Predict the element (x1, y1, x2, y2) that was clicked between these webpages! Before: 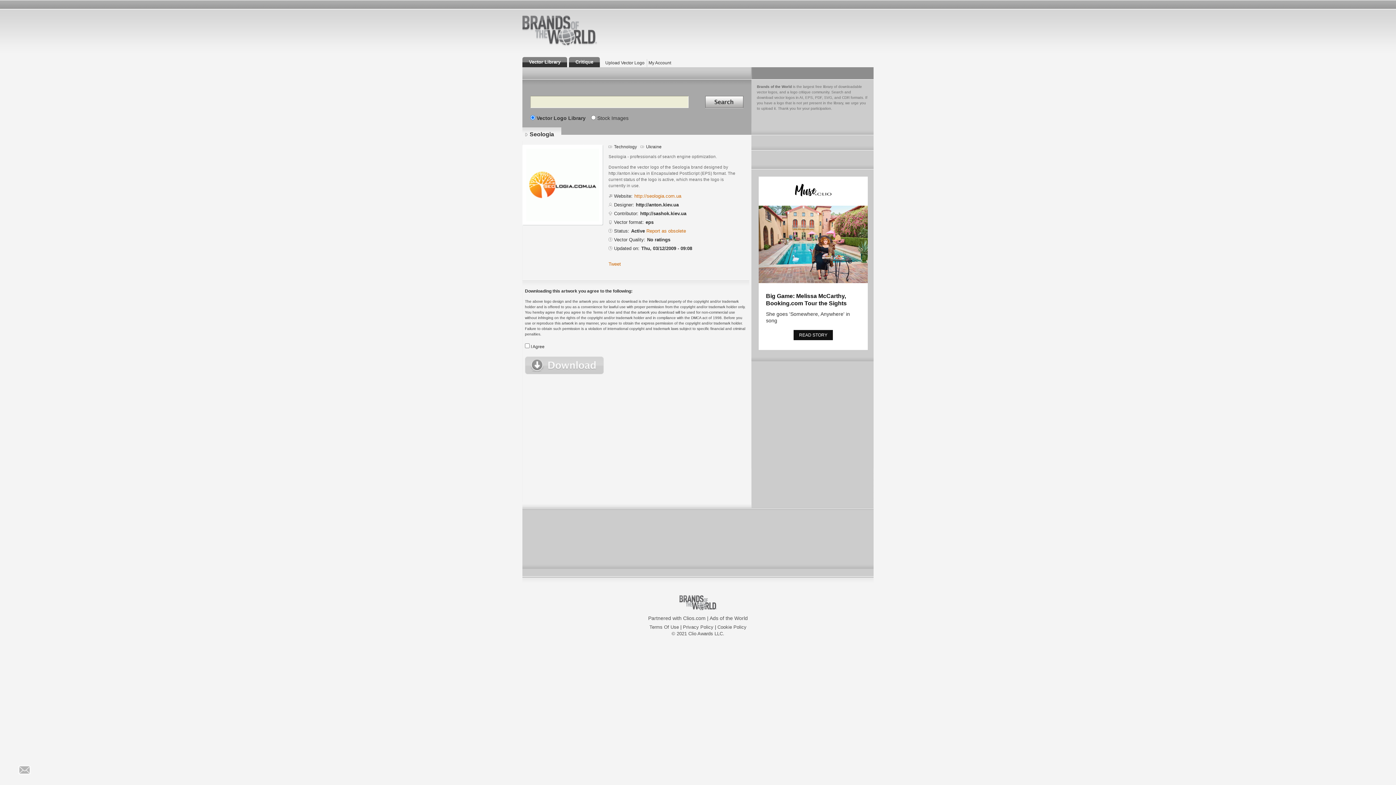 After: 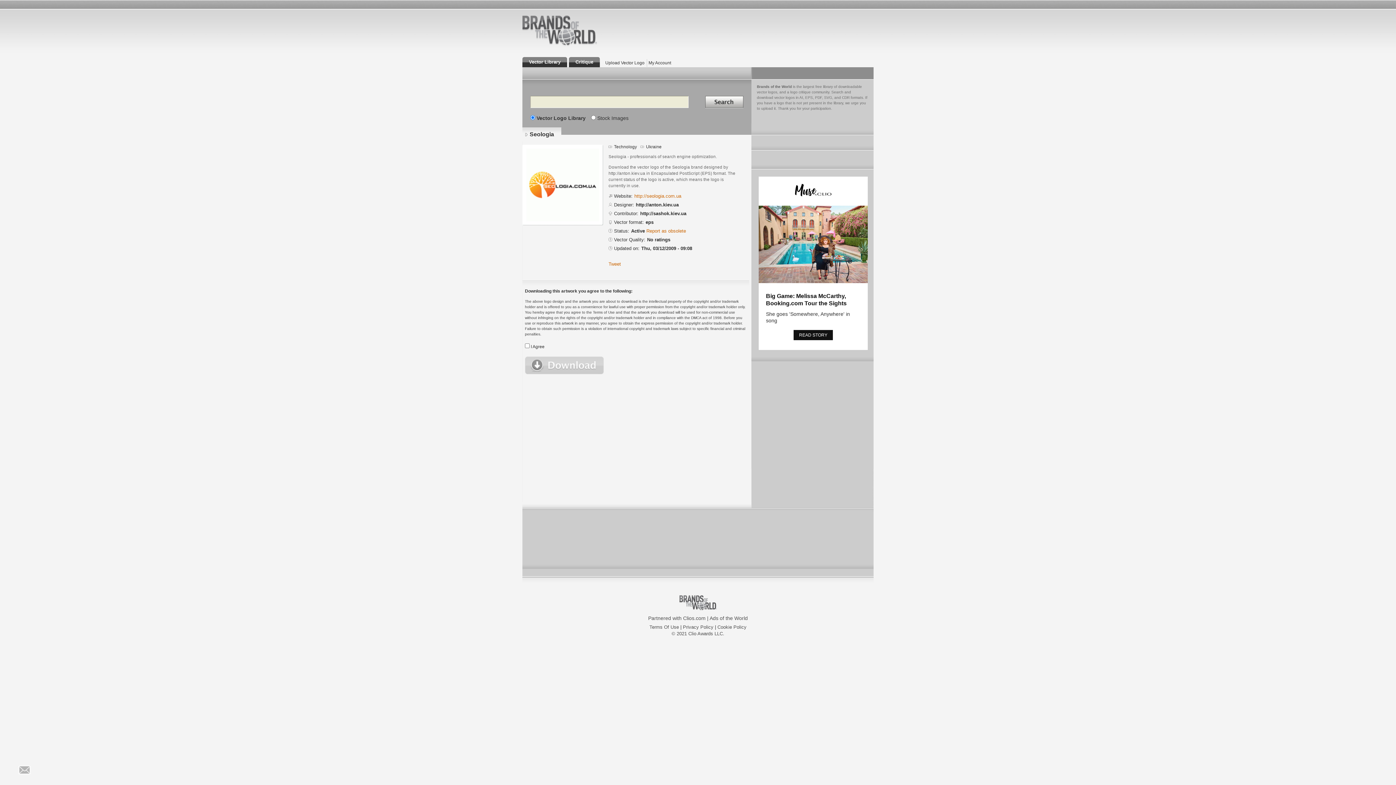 Action: label: READ STORY bbox: (793, 330, 833, 340)